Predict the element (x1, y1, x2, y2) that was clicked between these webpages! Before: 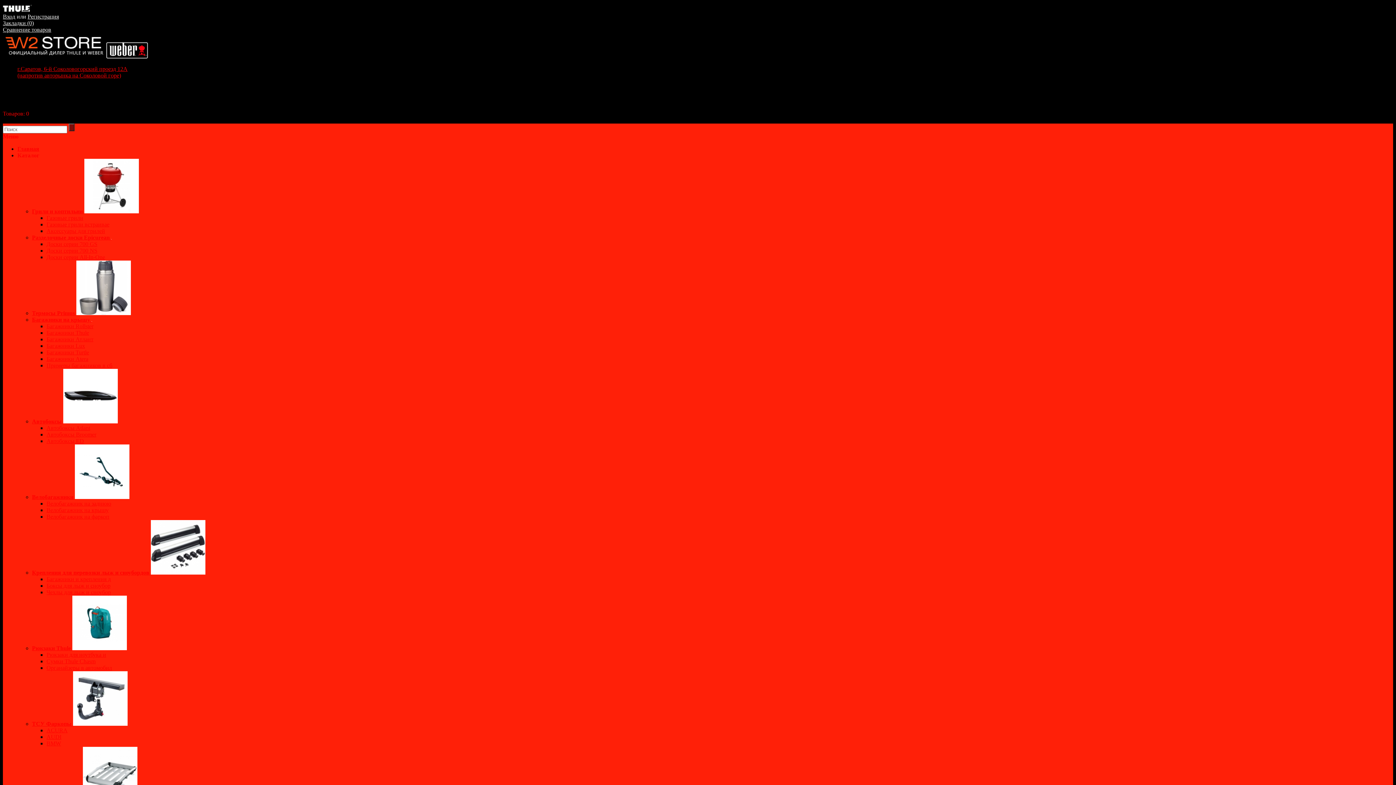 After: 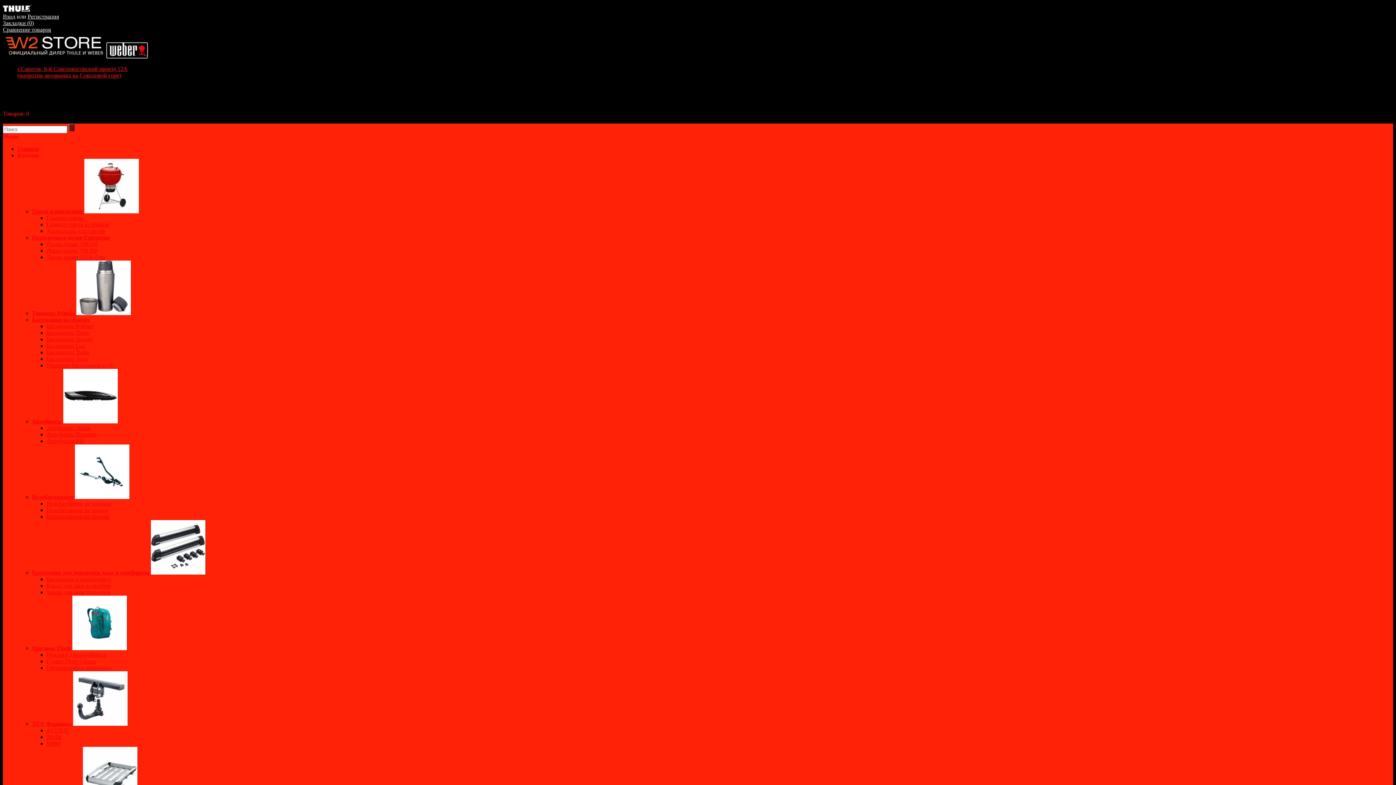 Action: label: Крепления для перевозки лыж и сноубордов  bbox: (32, 569, 150, 575)